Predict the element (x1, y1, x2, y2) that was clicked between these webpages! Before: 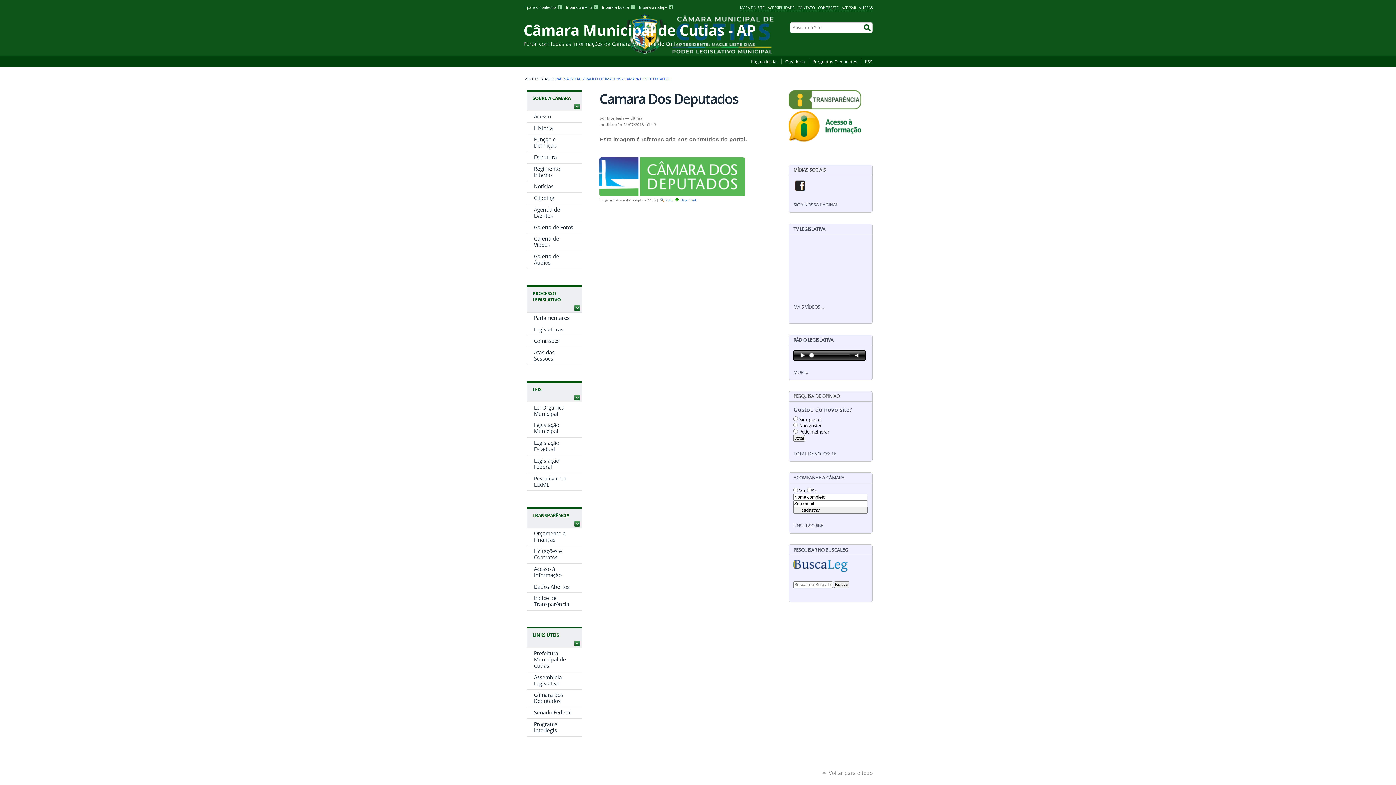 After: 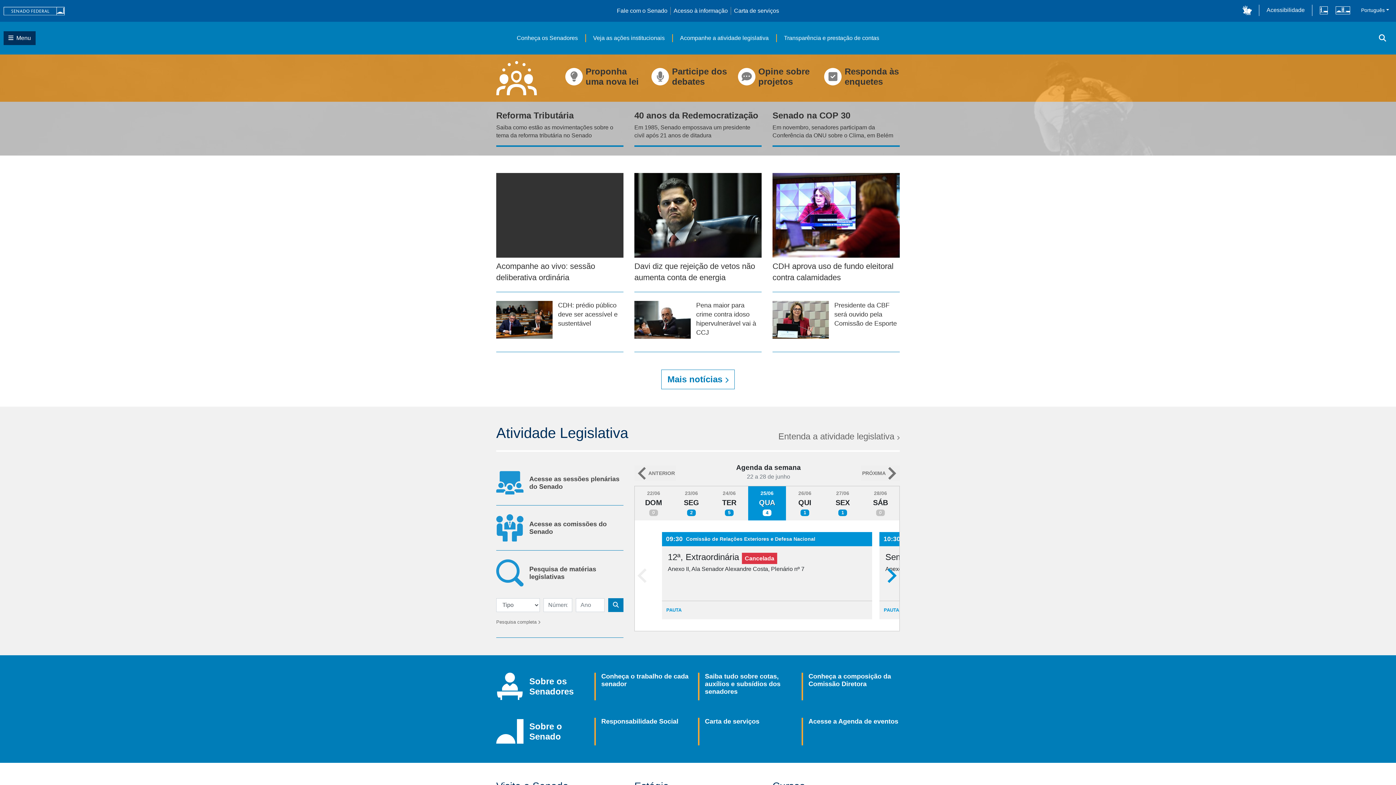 Action: label: Senado Federal bbox: (527, 707, 581, 718)